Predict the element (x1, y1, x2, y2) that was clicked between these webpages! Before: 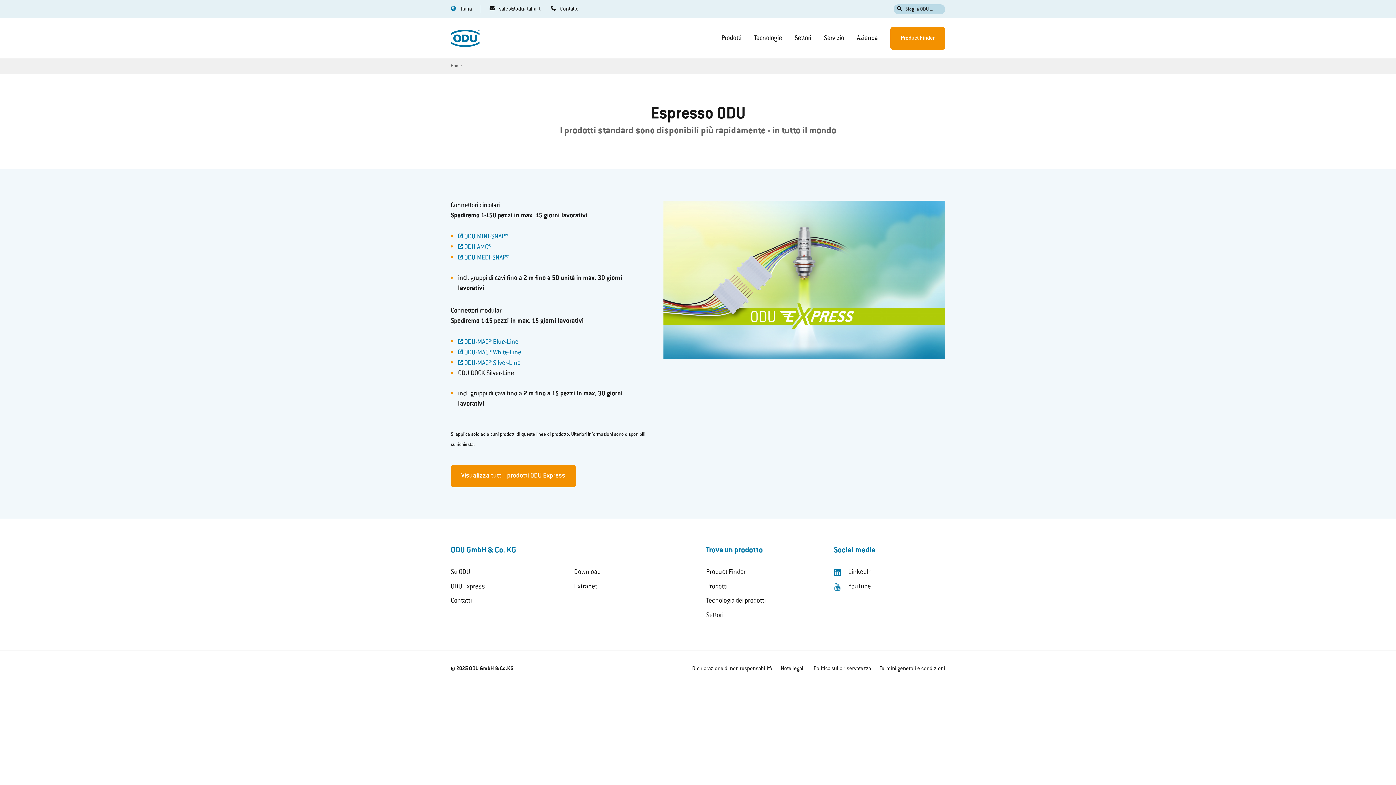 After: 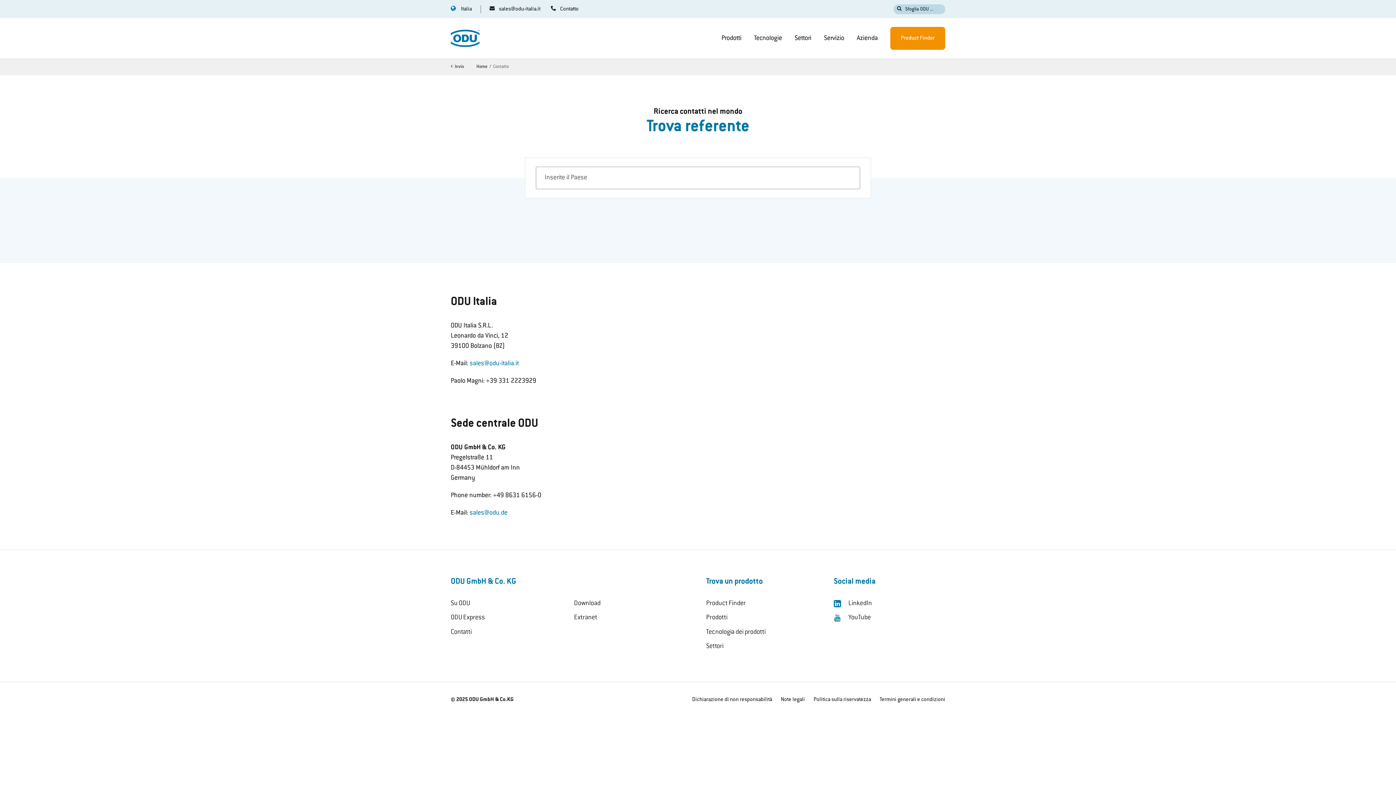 Action: bbox: (450, 596, 566, 606) label: Contatti